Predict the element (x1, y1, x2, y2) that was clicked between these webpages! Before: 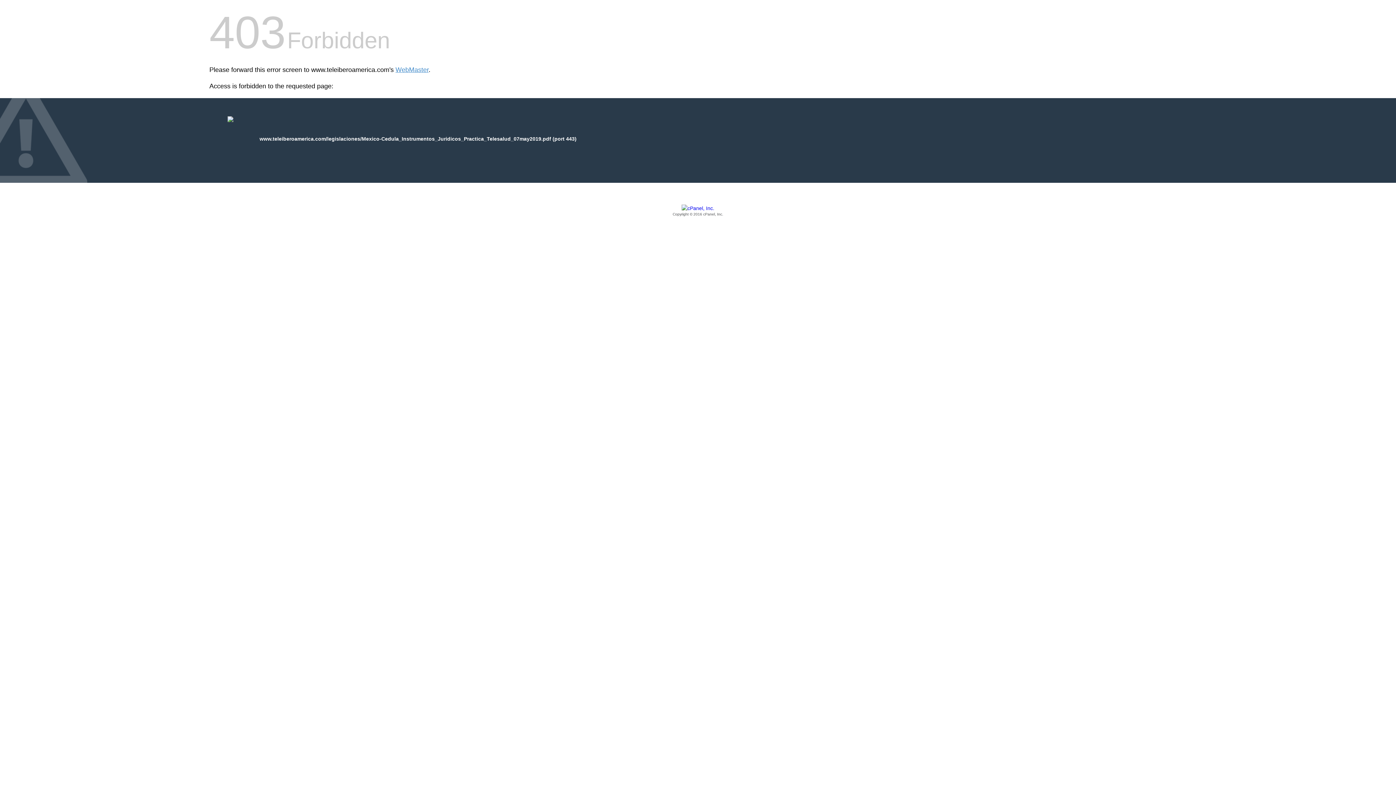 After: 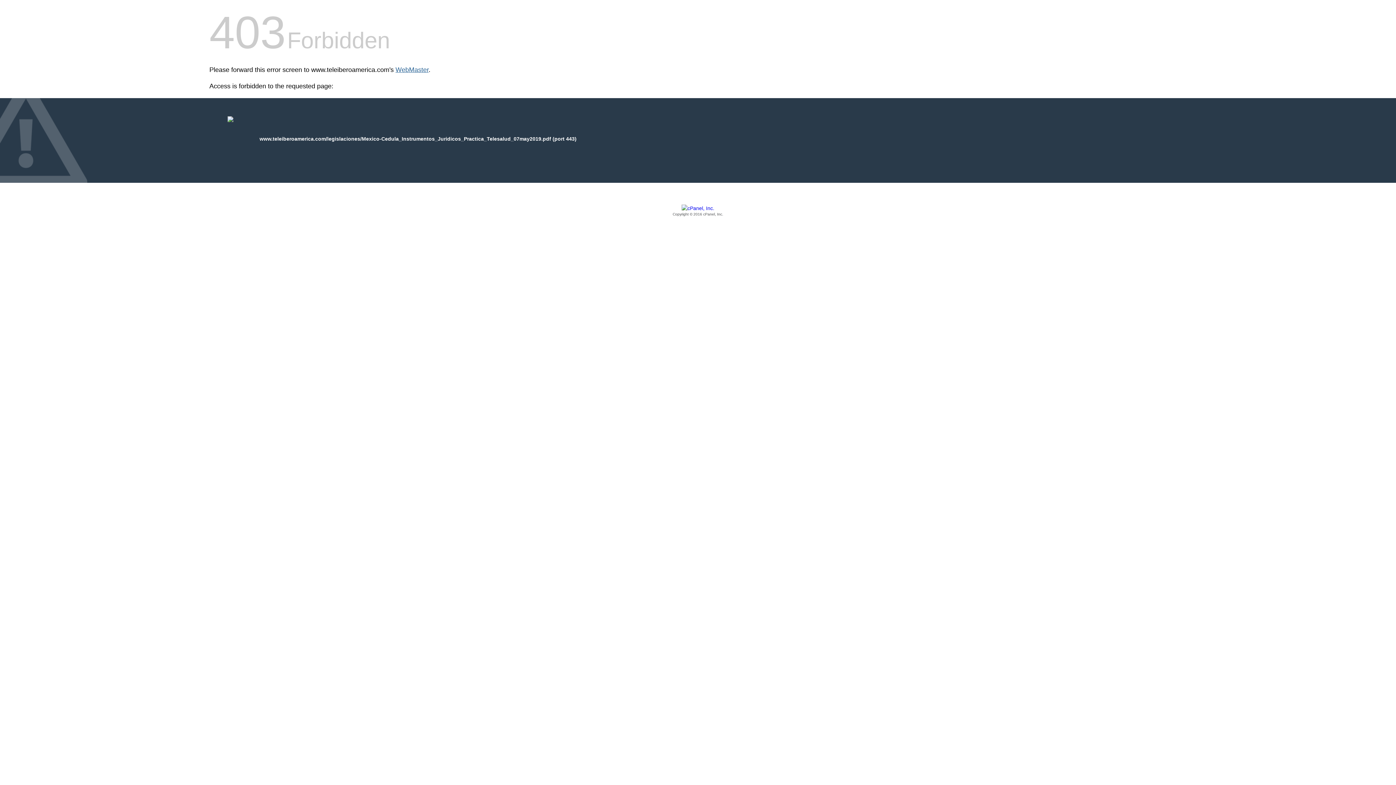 Action: label: WebMaster bbox: (395, 66, 428, 73)